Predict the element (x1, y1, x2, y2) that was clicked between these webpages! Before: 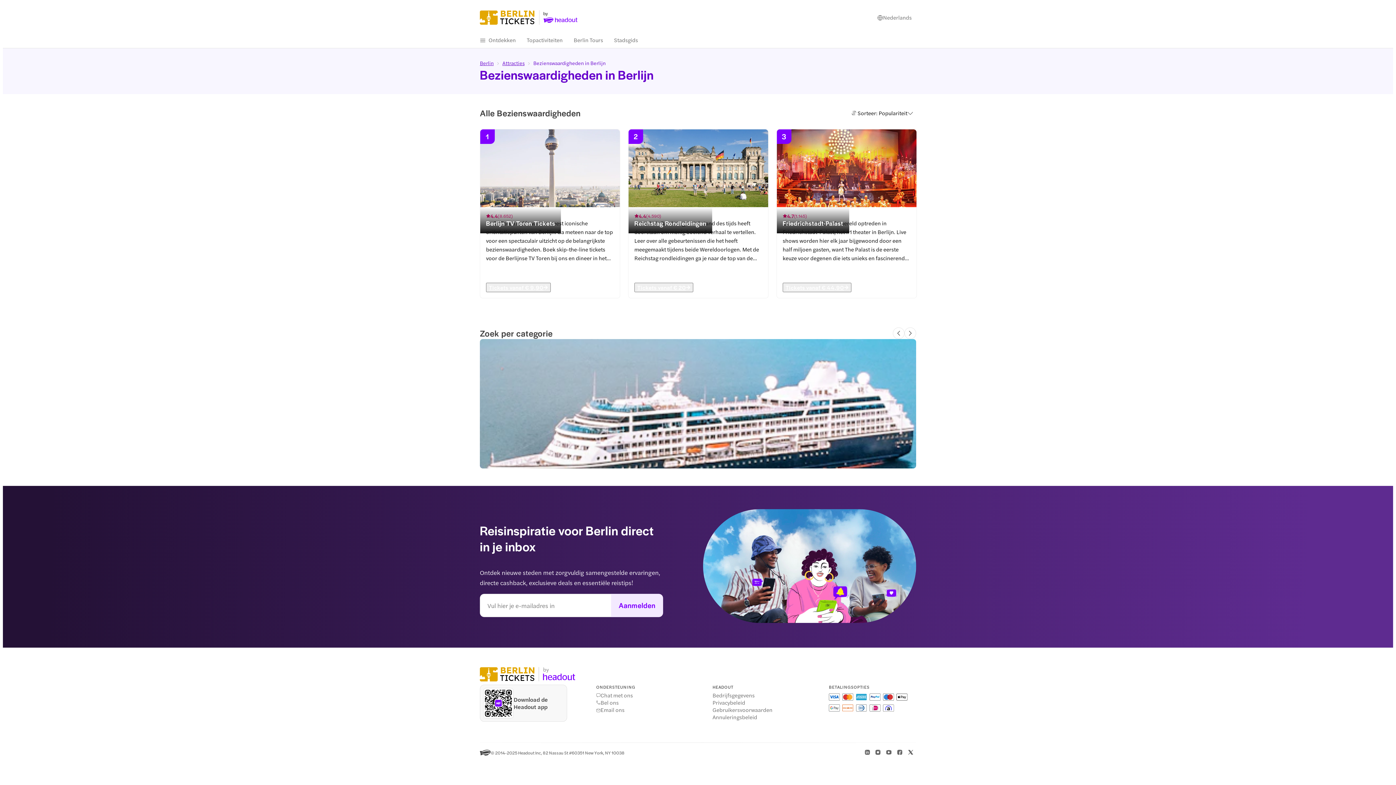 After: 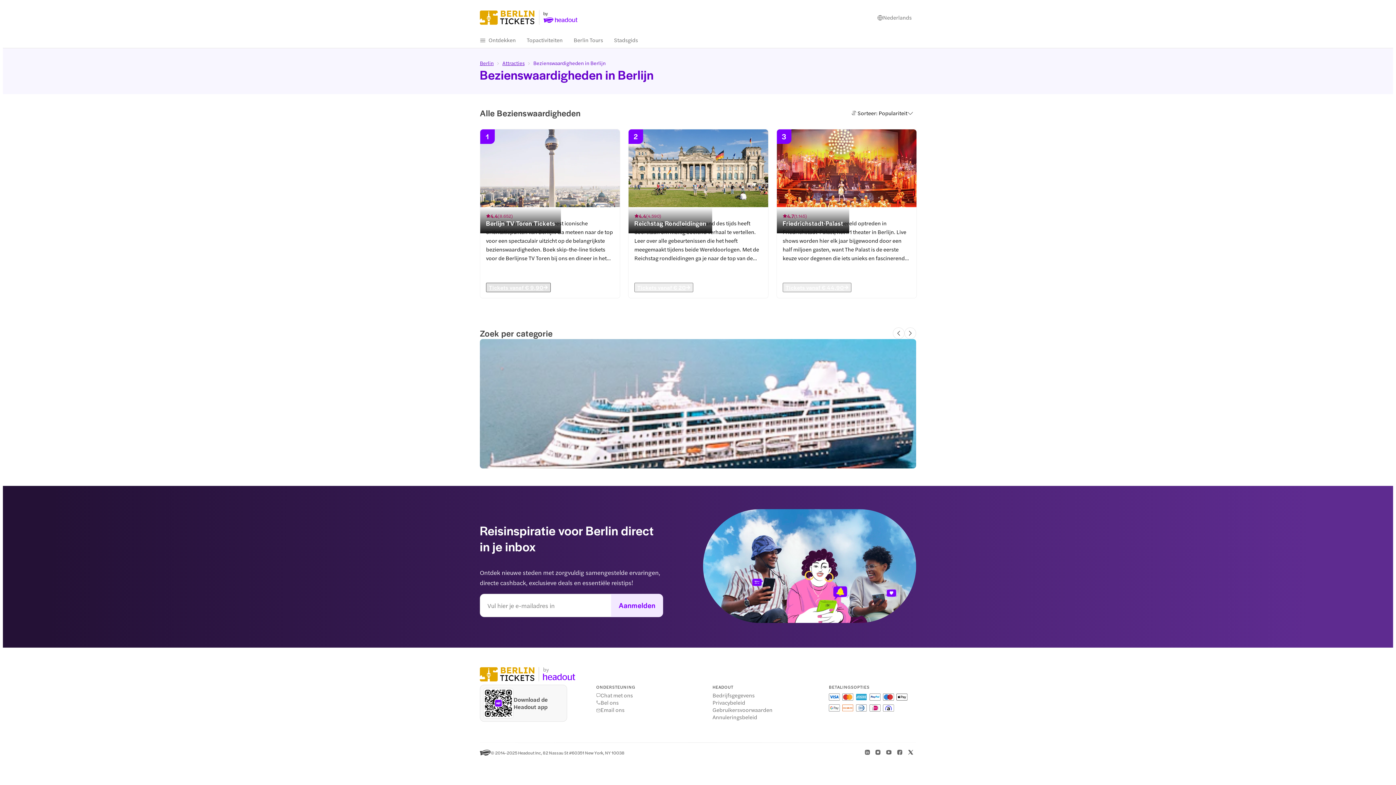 Action: label: Tickets vanaf € 9,90 bbox: (489, 283, 543, 291)